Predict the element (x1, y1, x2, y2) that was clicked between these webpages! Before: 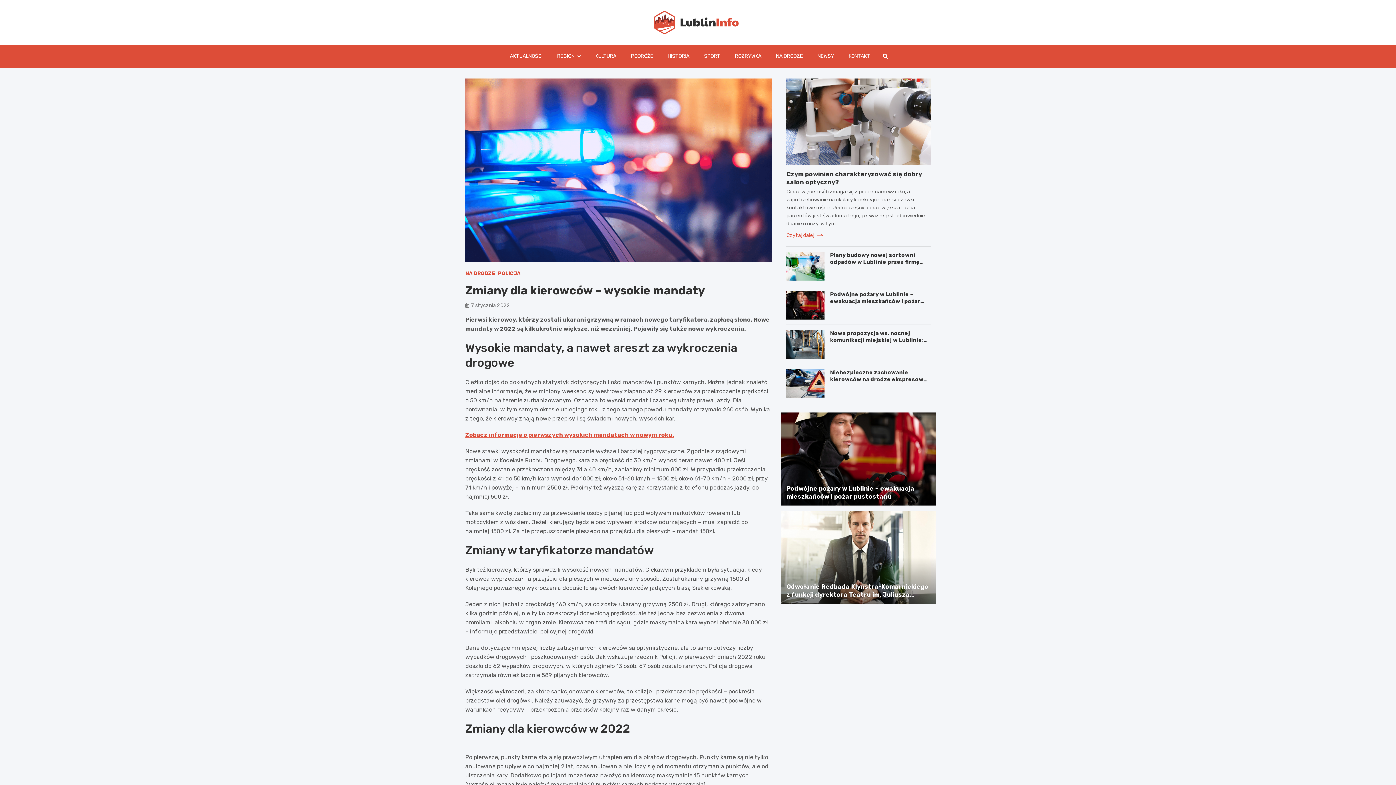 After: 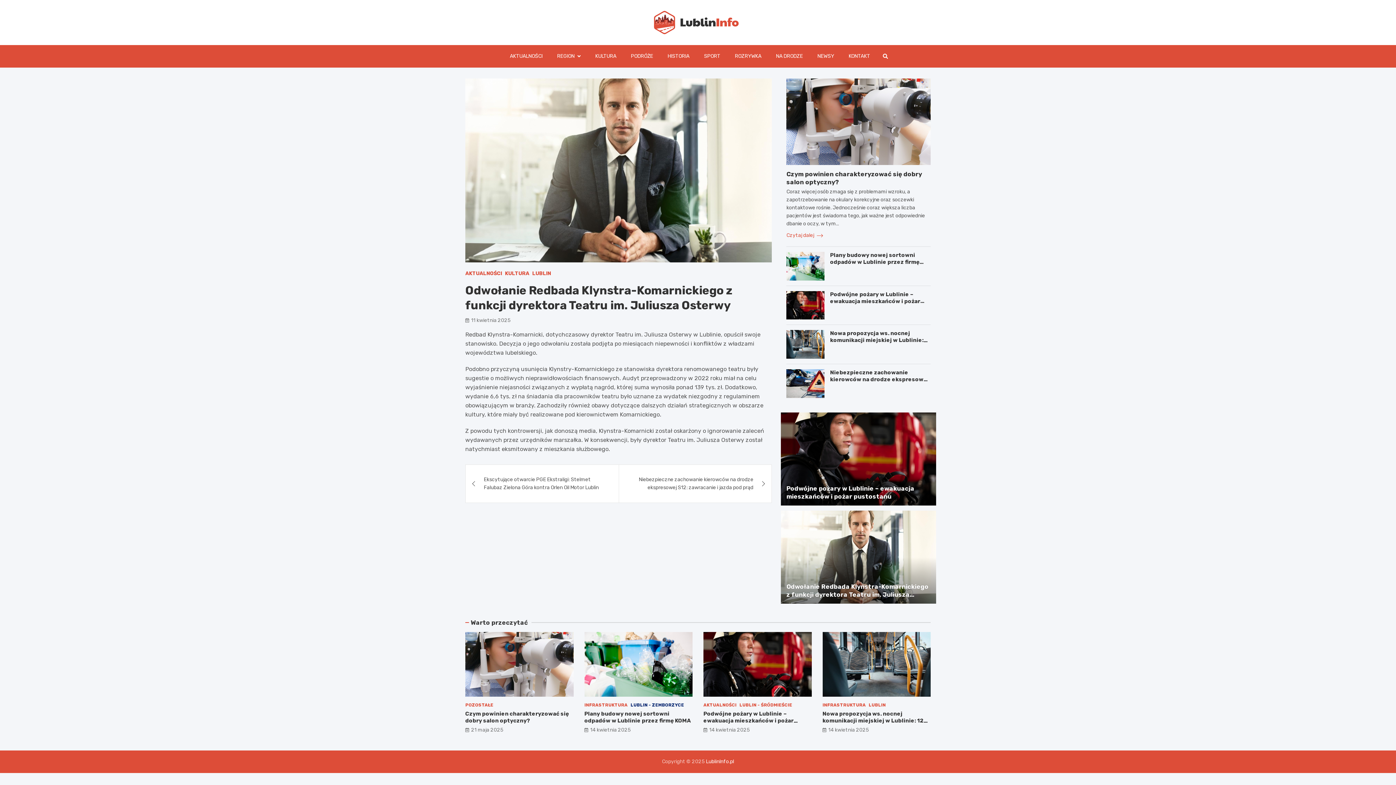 Action: bbox: (781, 510, 936, 603)